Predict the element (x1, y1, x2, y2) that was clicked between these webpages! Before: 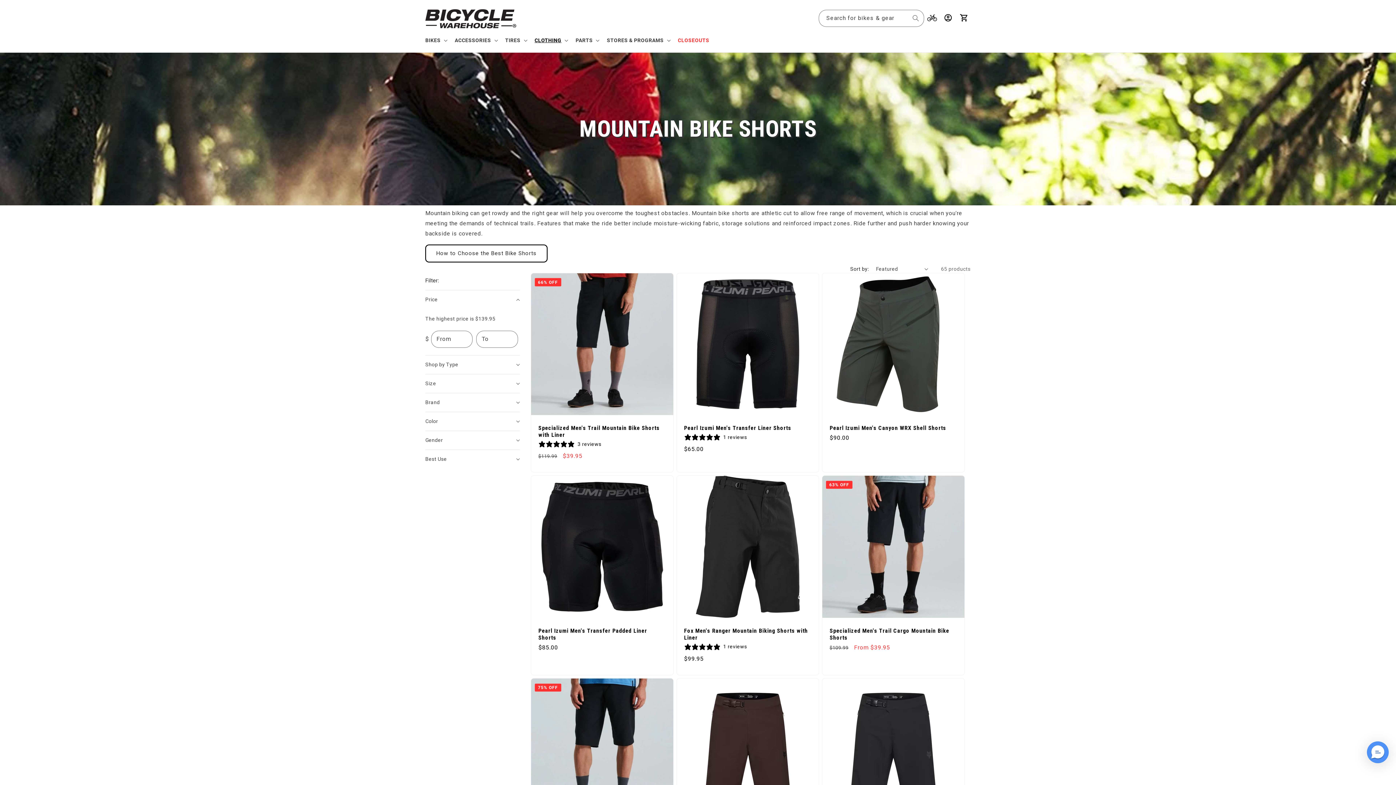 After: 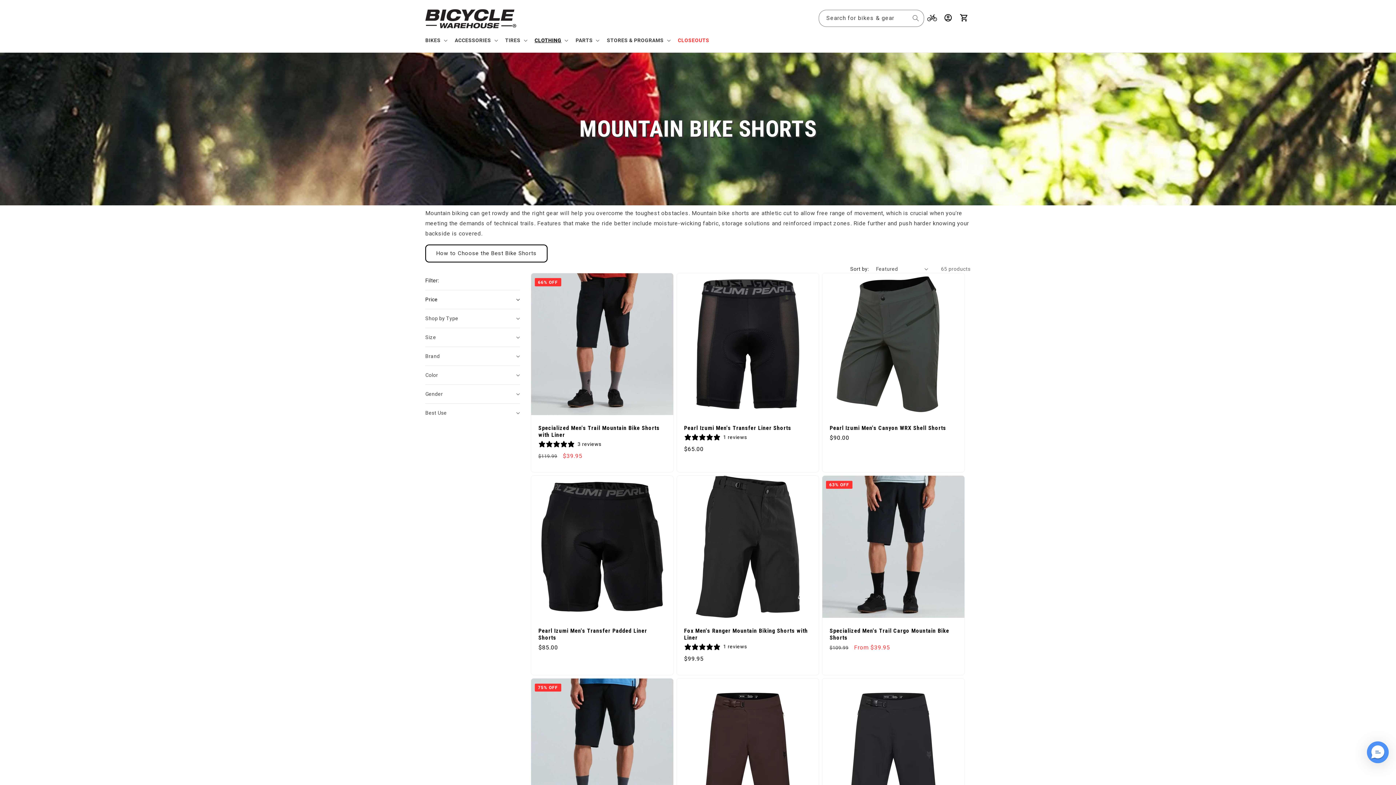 Action: label: Price bbox: (425, 290, 520, 308)